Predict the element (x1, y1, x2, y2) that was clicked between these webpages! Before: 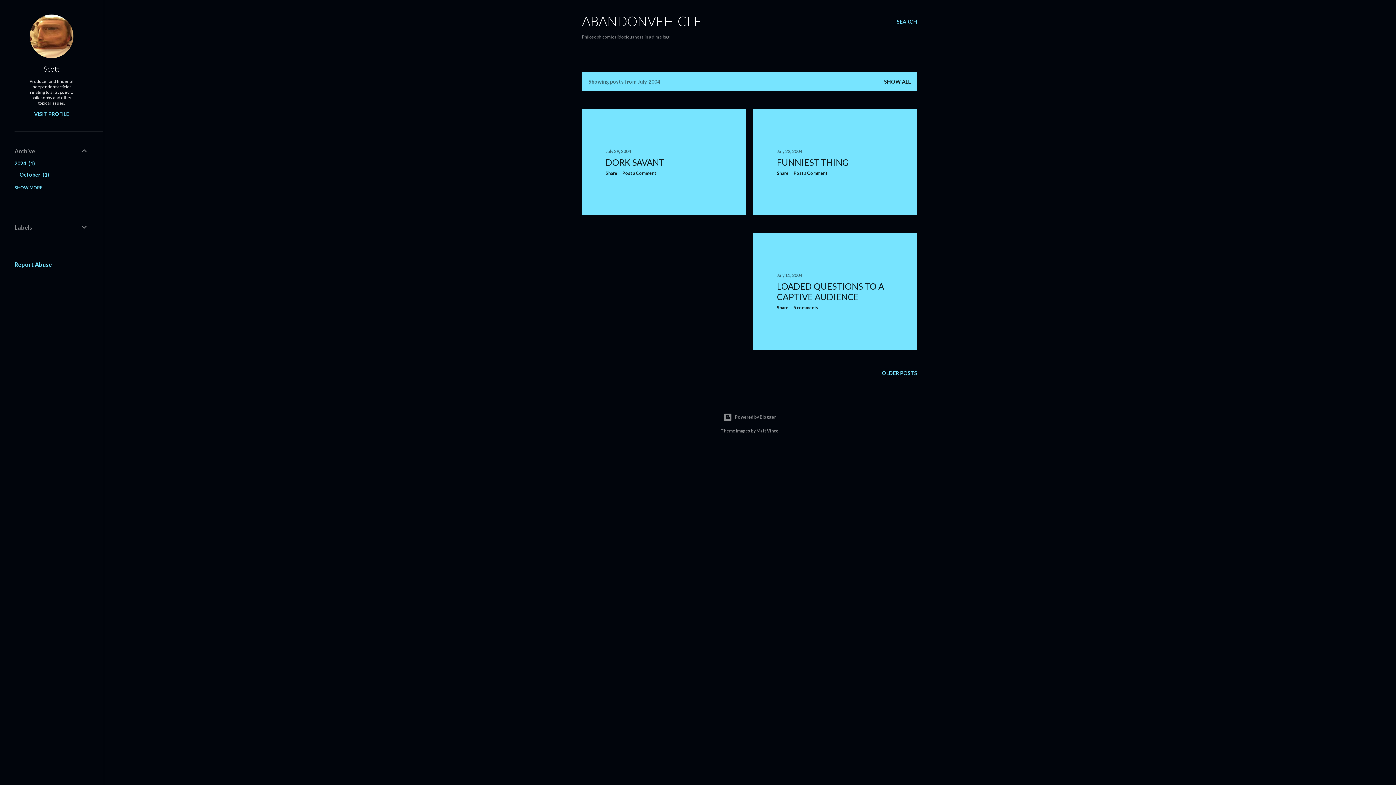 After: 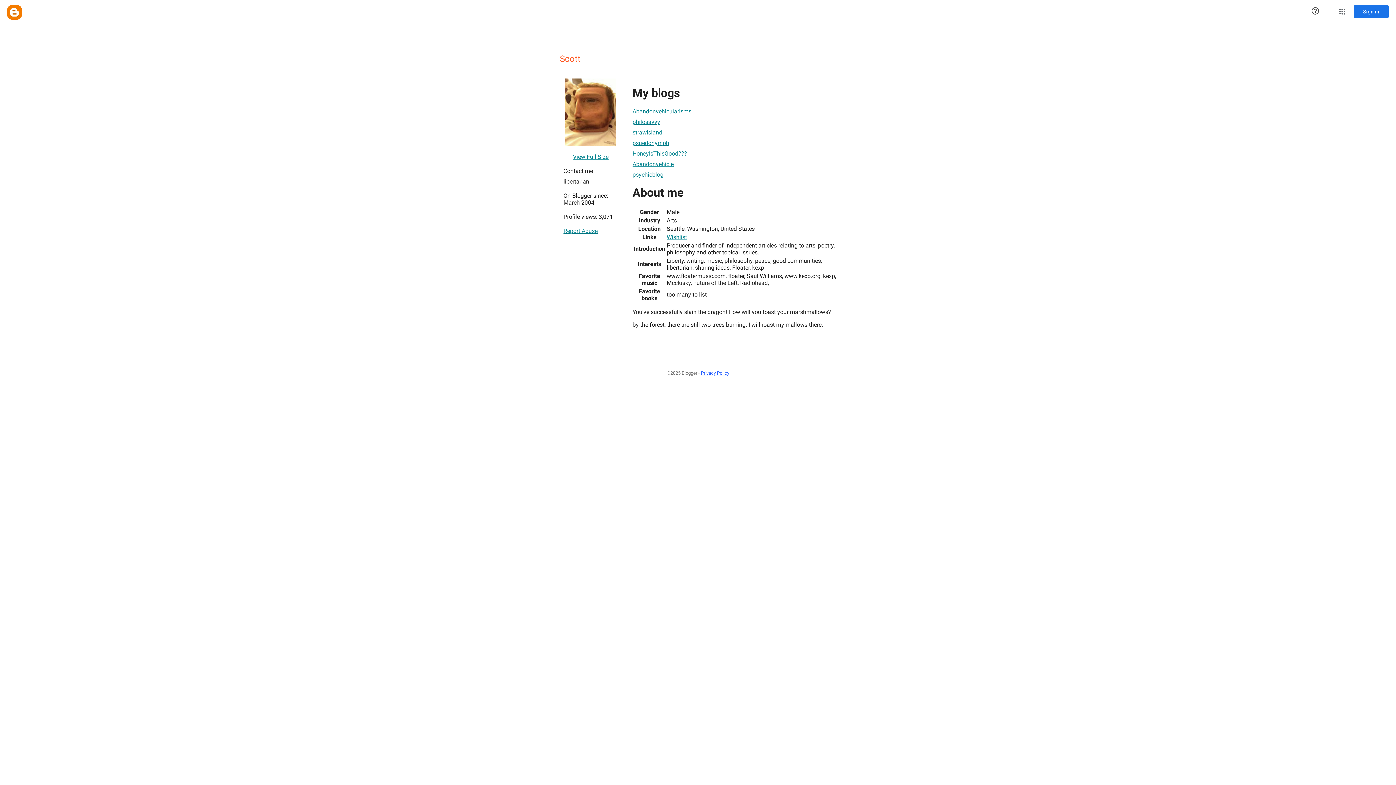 Action: label: VISIT PROFILE bbox: (14, 110, 88, 117)